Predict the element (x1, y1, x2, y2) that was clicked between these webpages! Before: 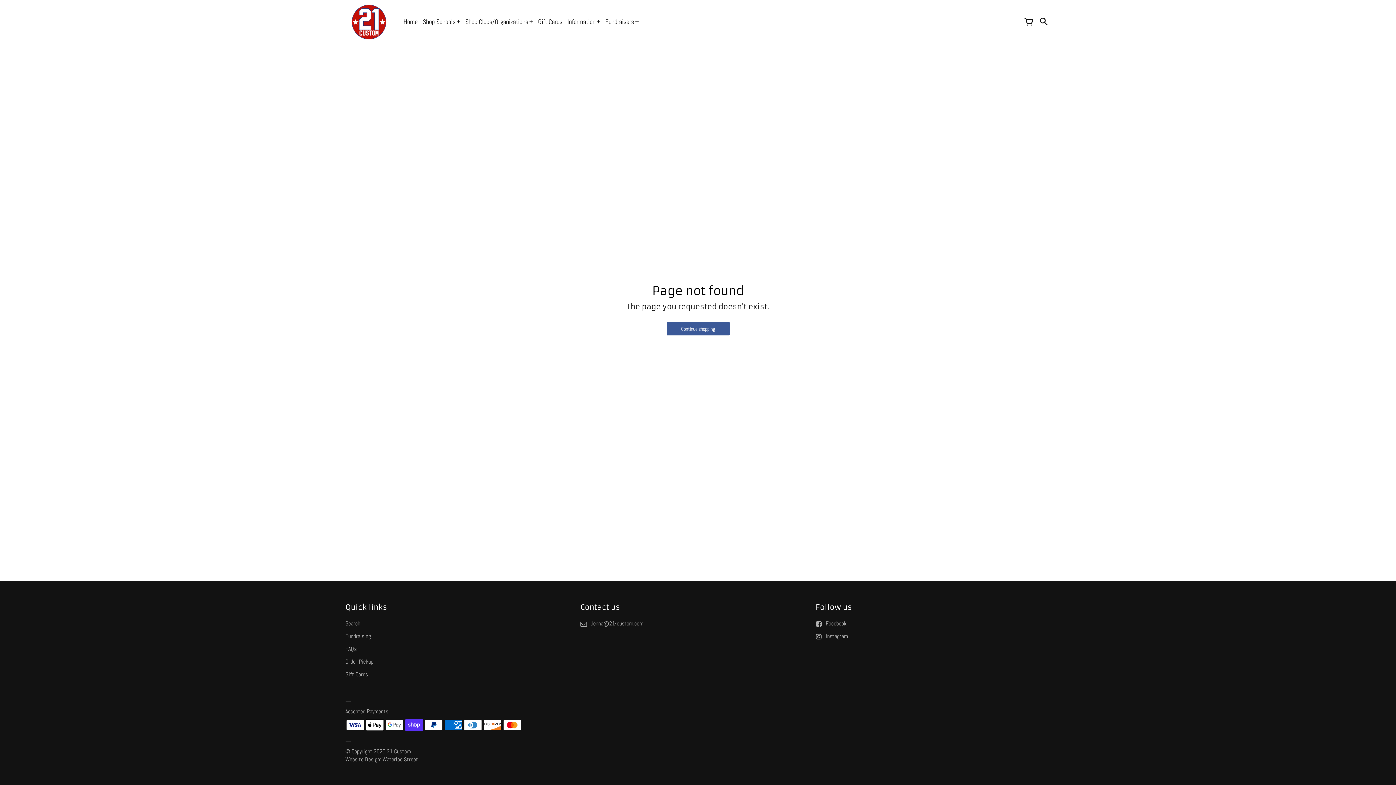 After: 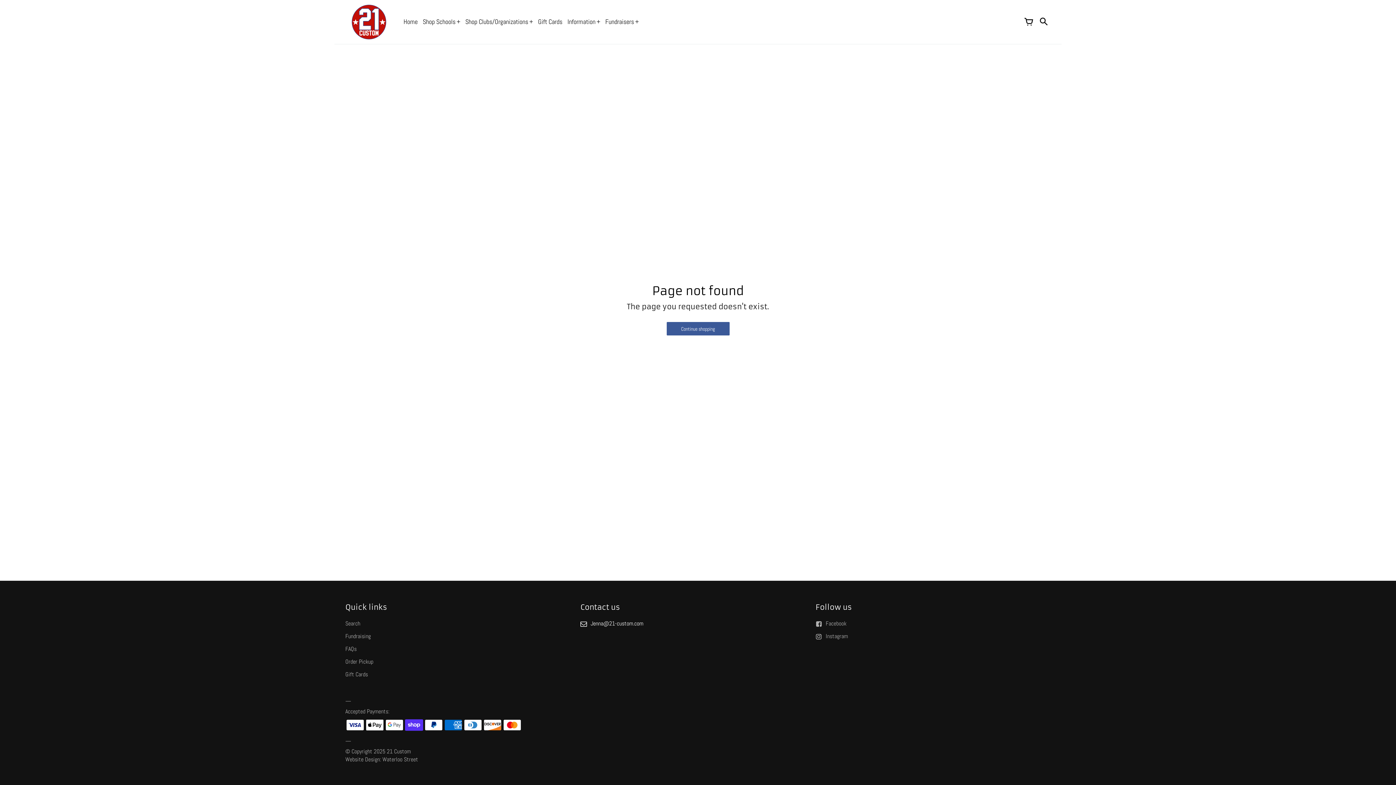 Action: label: Jenna@21-custom.com bbox: (580, 620, 643, 627)